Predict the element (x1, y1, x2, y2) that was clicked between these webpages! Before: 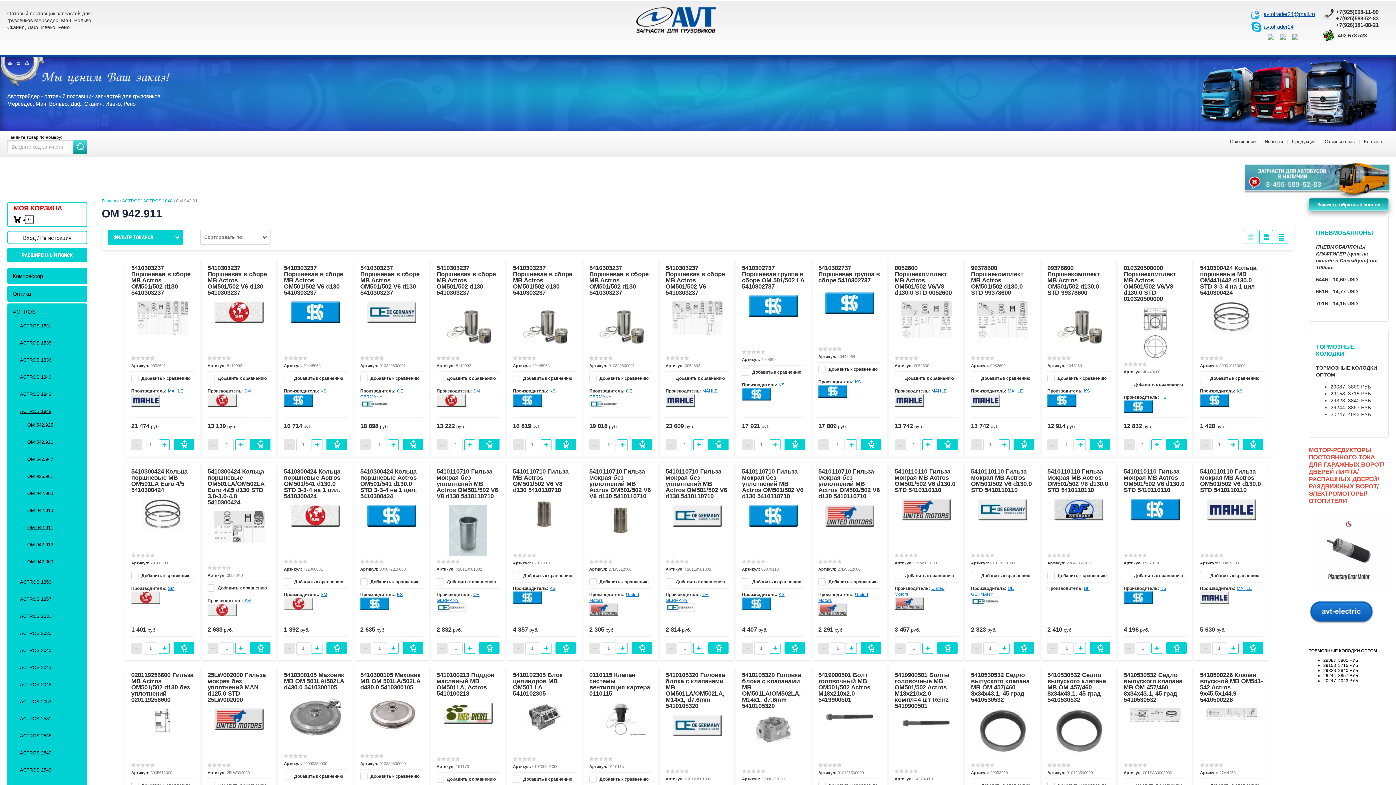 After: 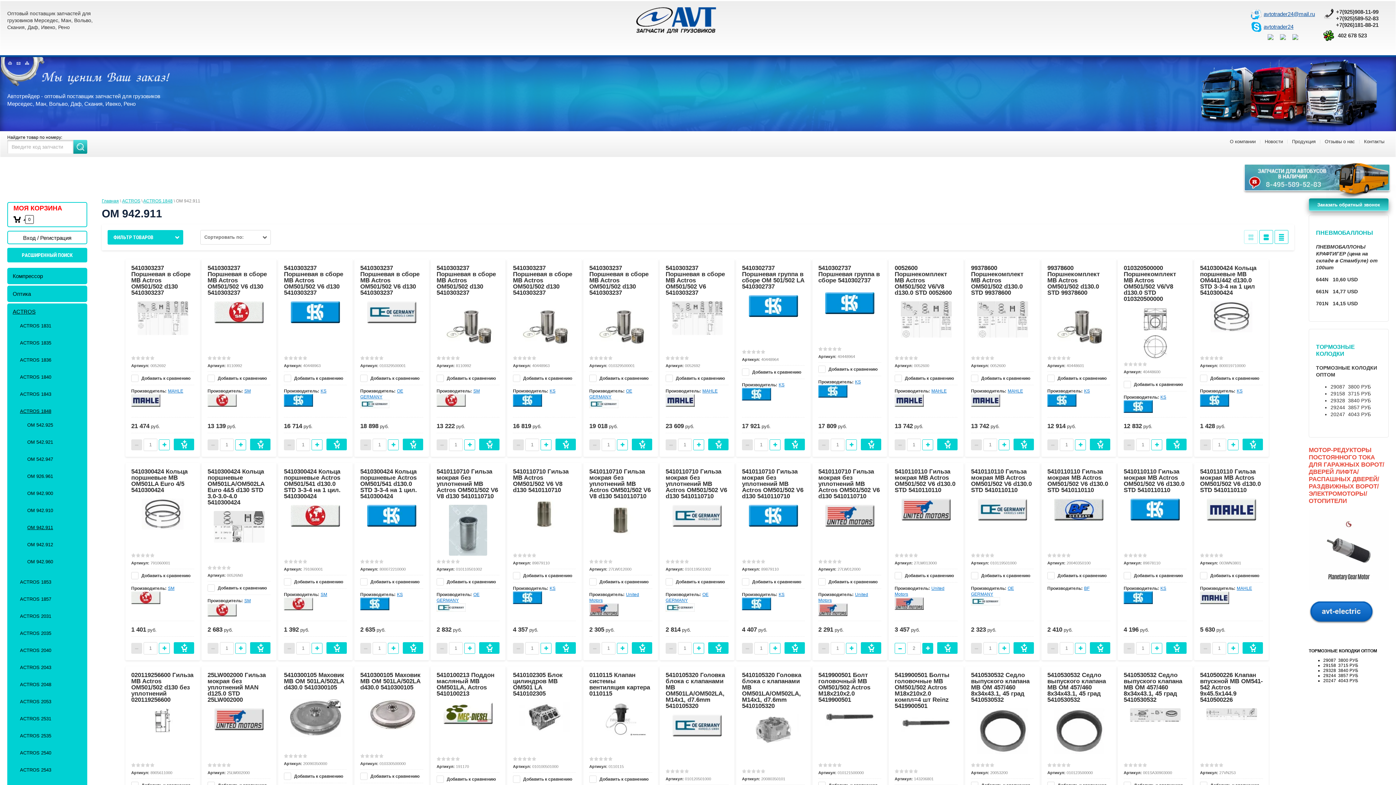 Action: bbox: (922, 643, 933, 654)